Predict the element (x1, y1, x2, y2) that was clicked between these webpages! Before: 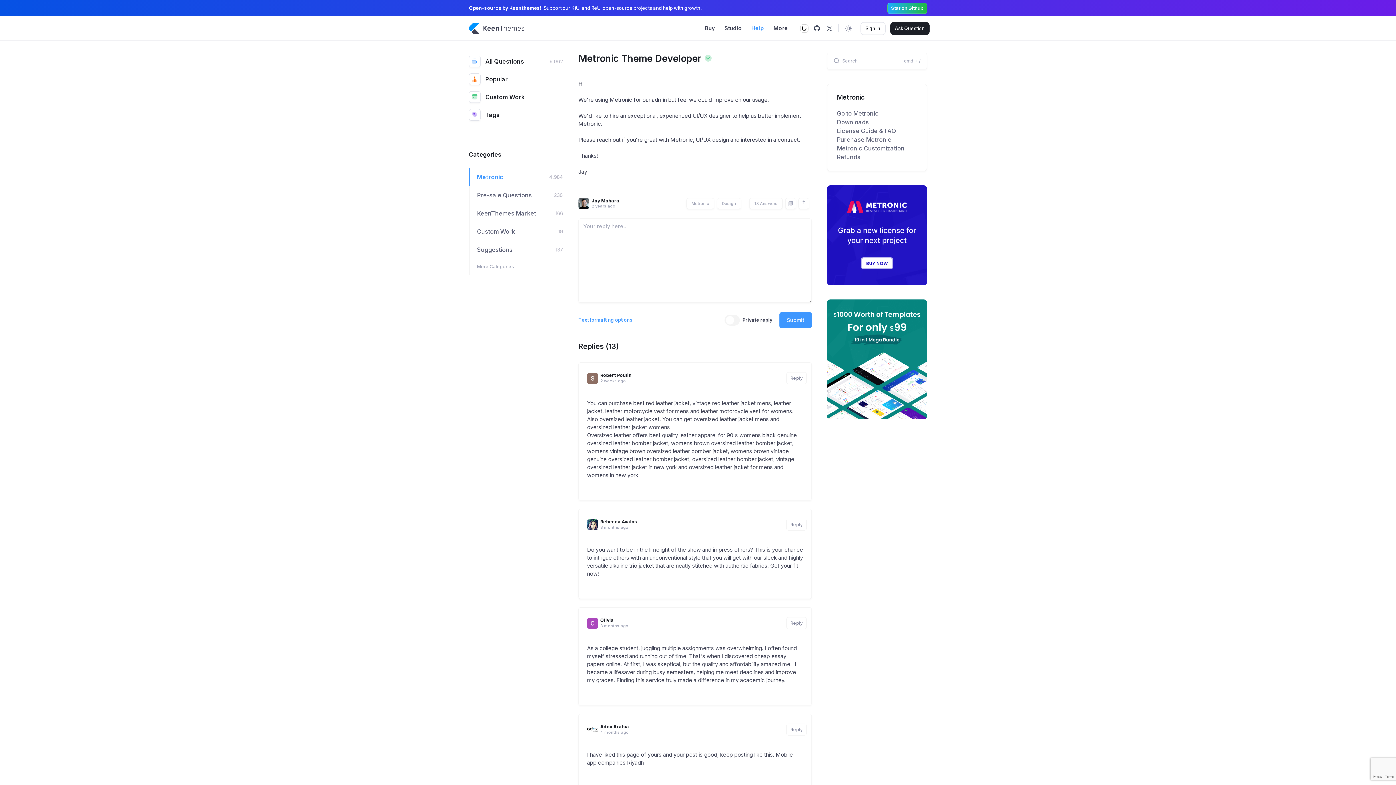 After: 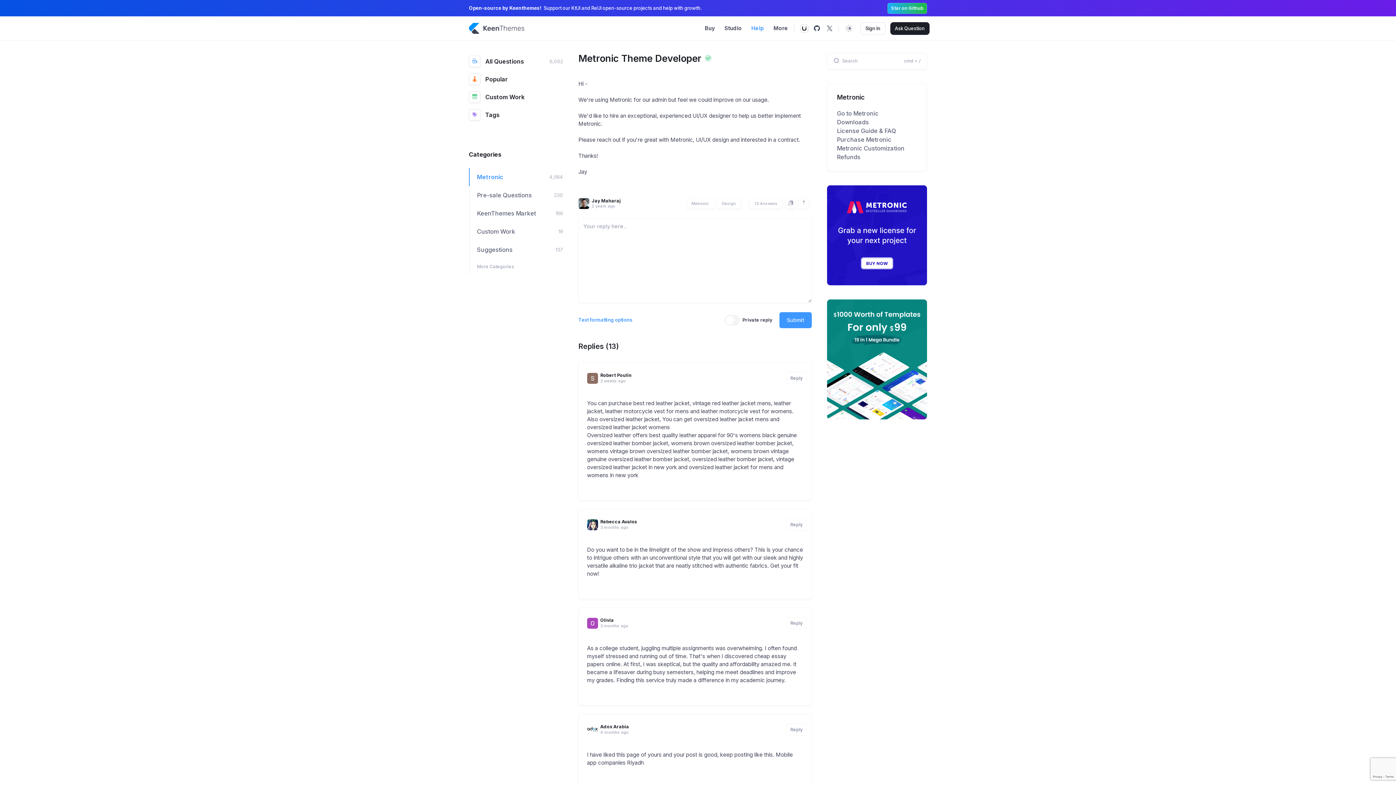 Action: bbox: (823, 22, 836, 34)